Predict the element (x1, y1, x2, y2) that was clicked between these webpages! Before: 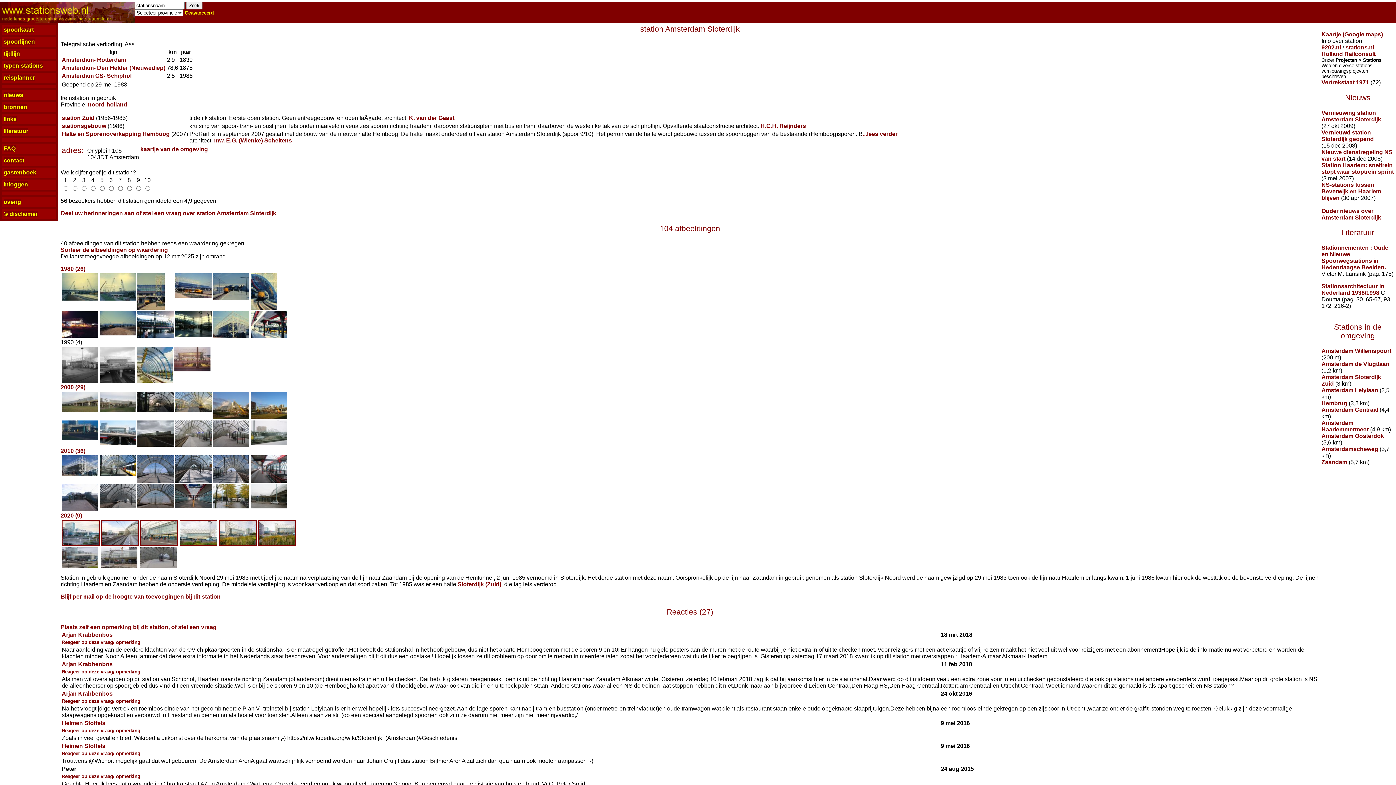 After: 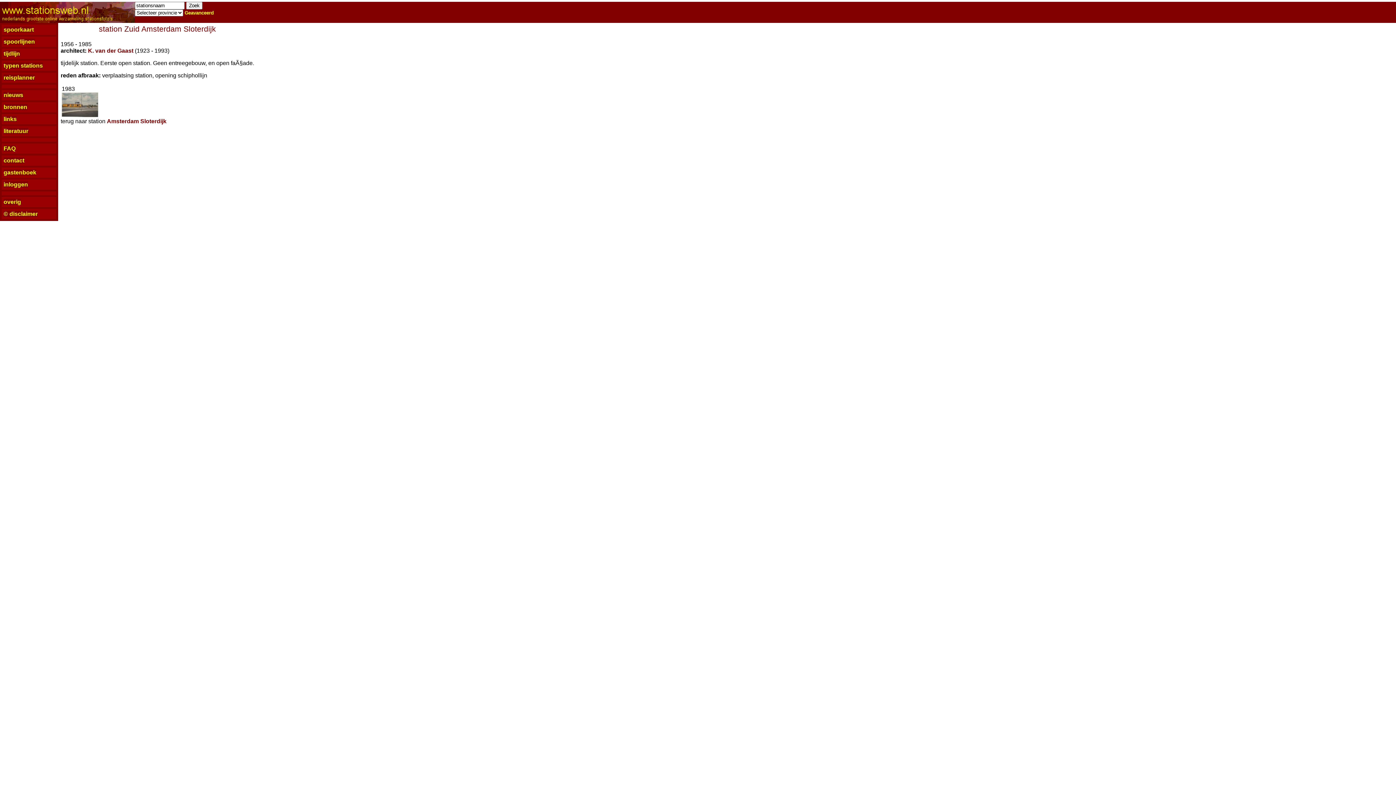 Action: bbox: (61, 114, 94, 121) label: station Zuid